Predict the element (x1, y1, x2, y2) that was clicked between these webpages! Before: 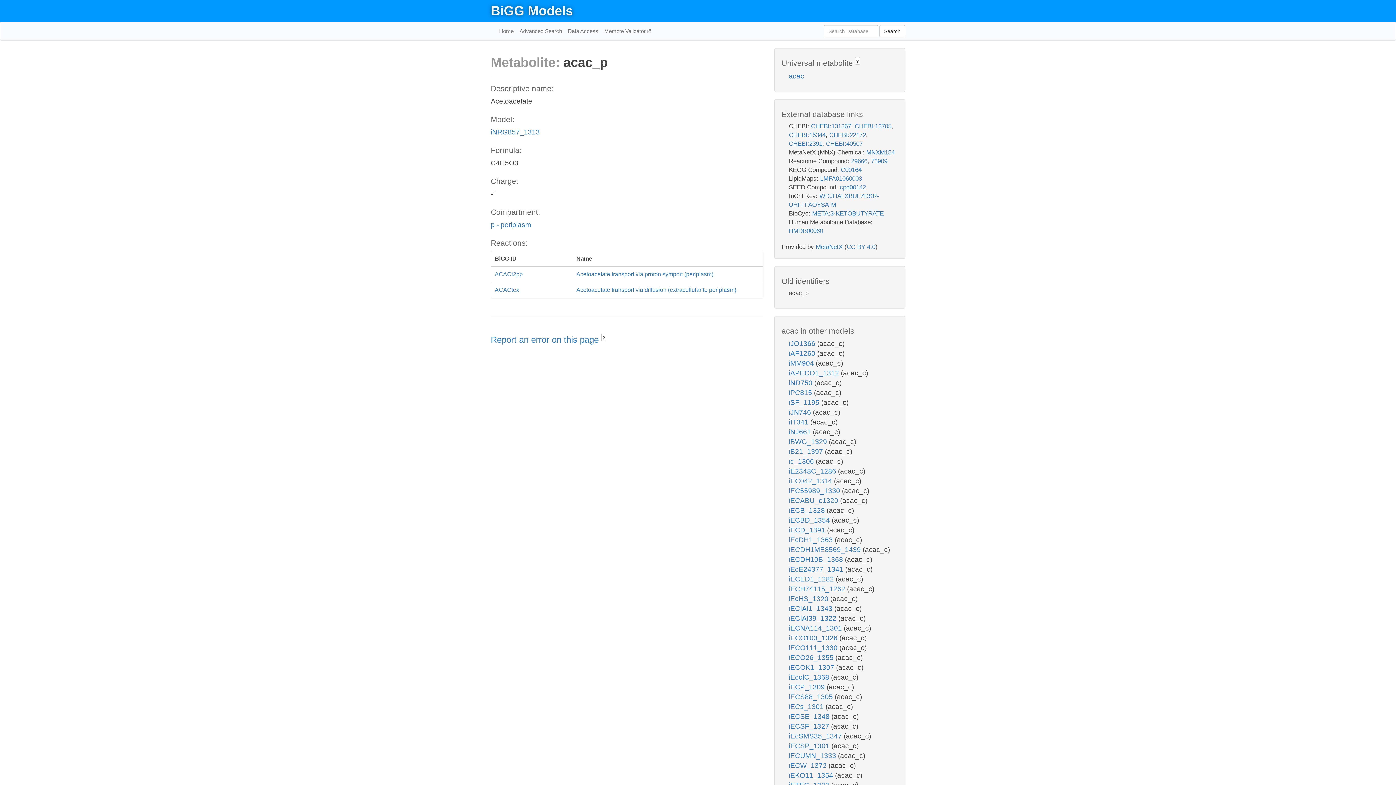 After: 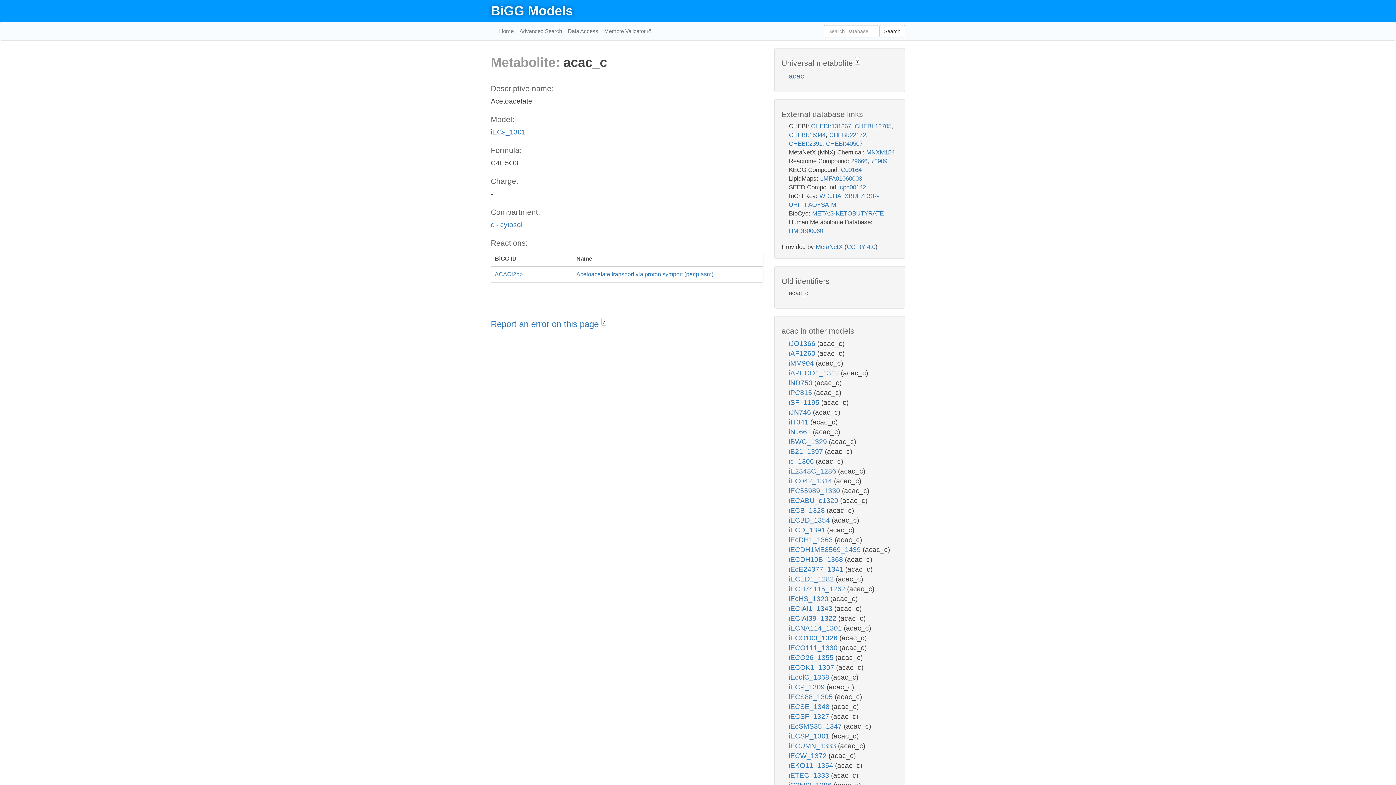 Action: bbox: (789, 703, 825, 711) label: iECs_1301 